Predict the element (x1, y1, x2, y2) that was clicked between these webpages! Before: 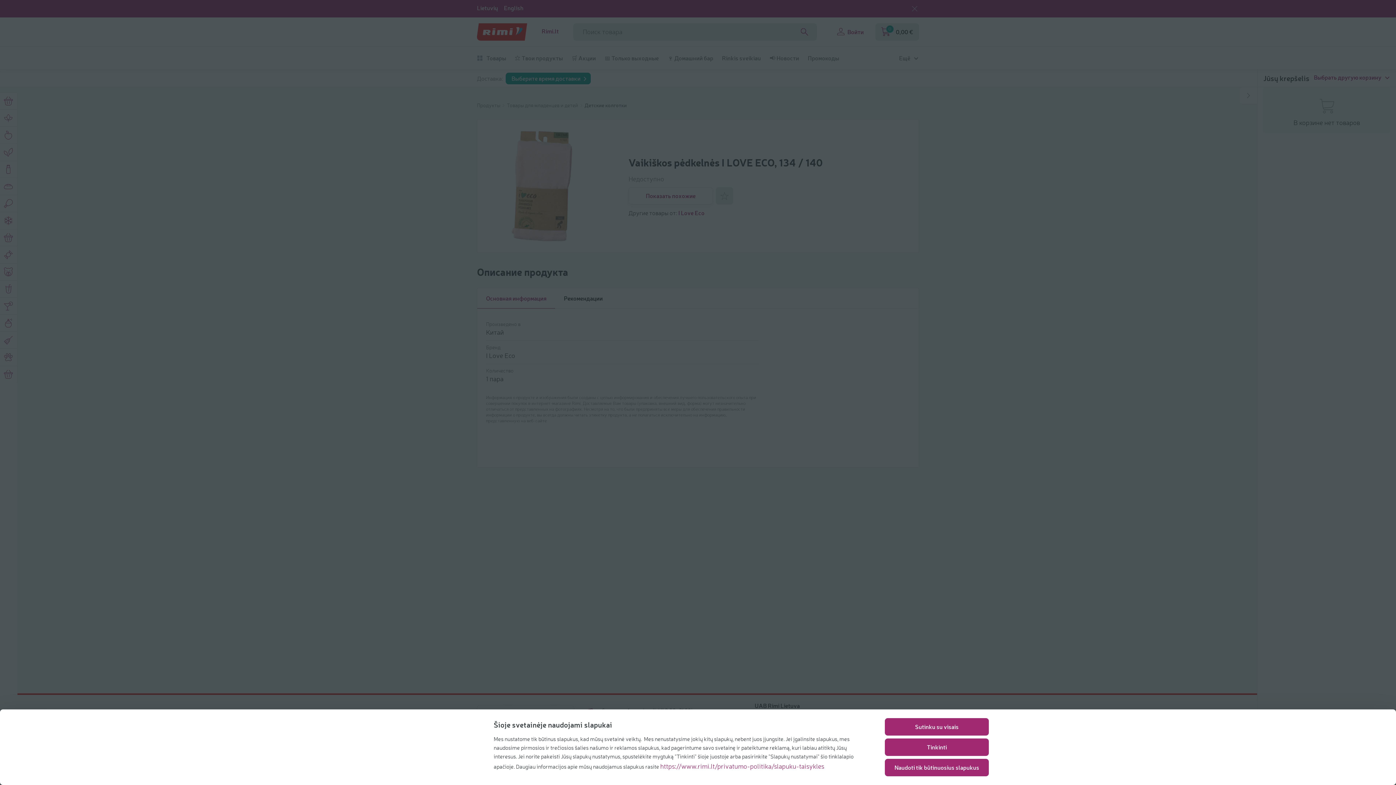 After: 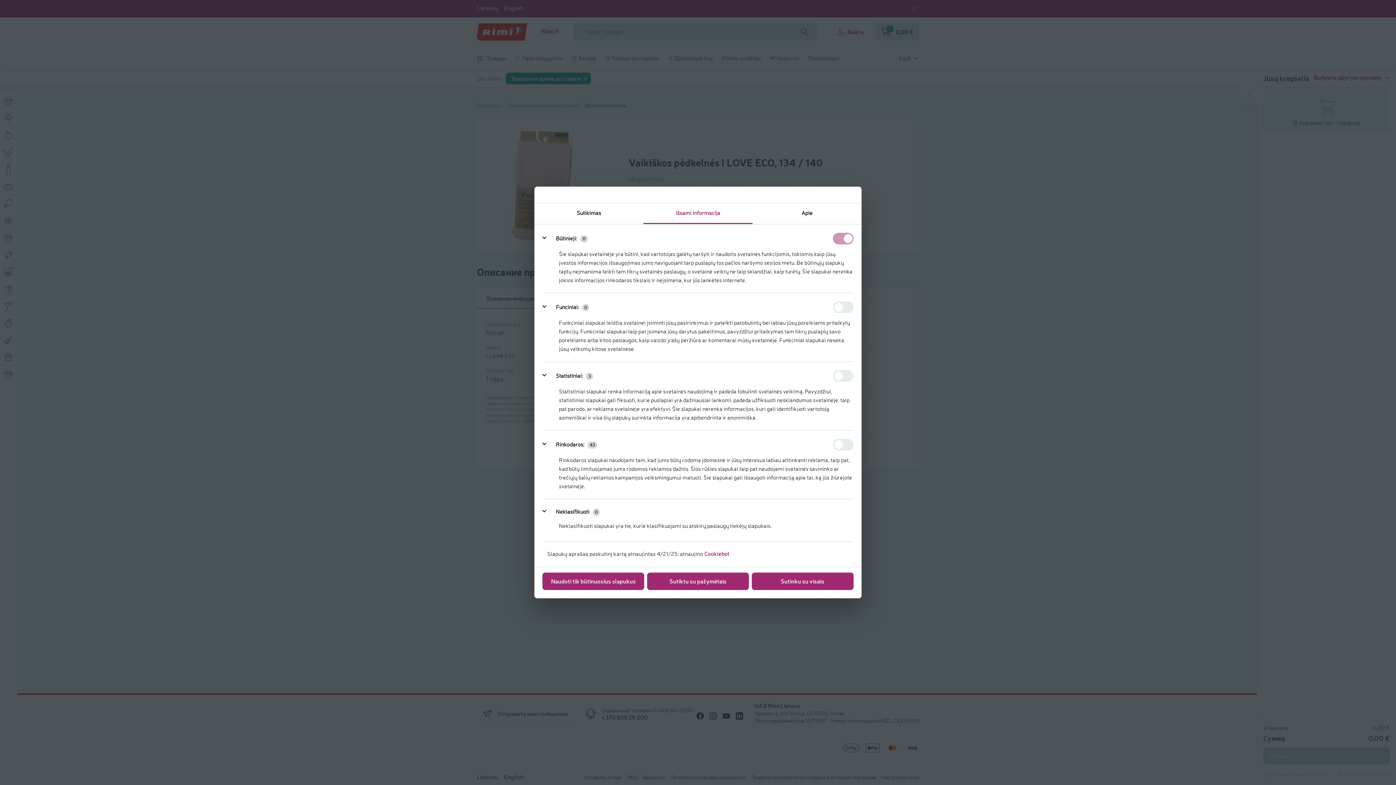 Action: label: Tinkinti bbox: (885, 738, 989, 756)